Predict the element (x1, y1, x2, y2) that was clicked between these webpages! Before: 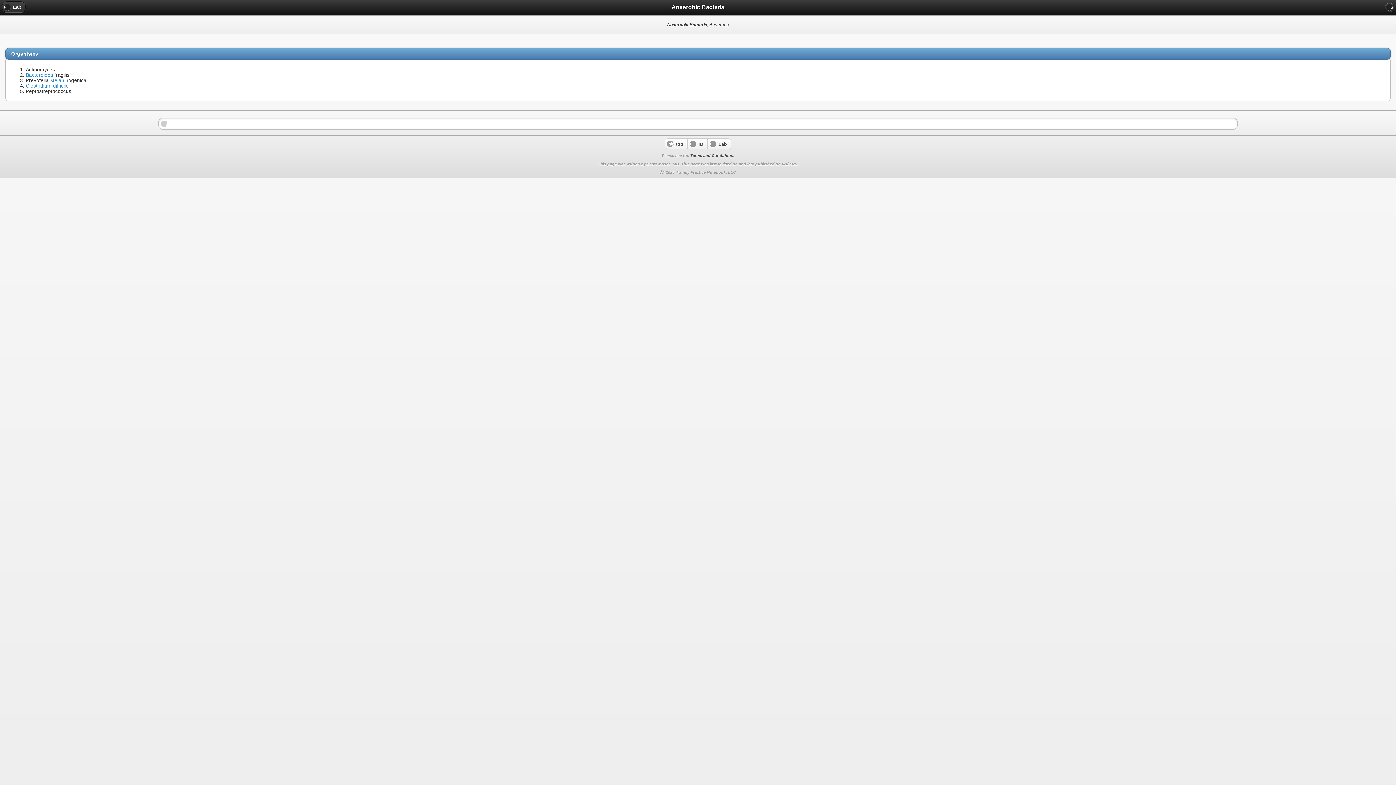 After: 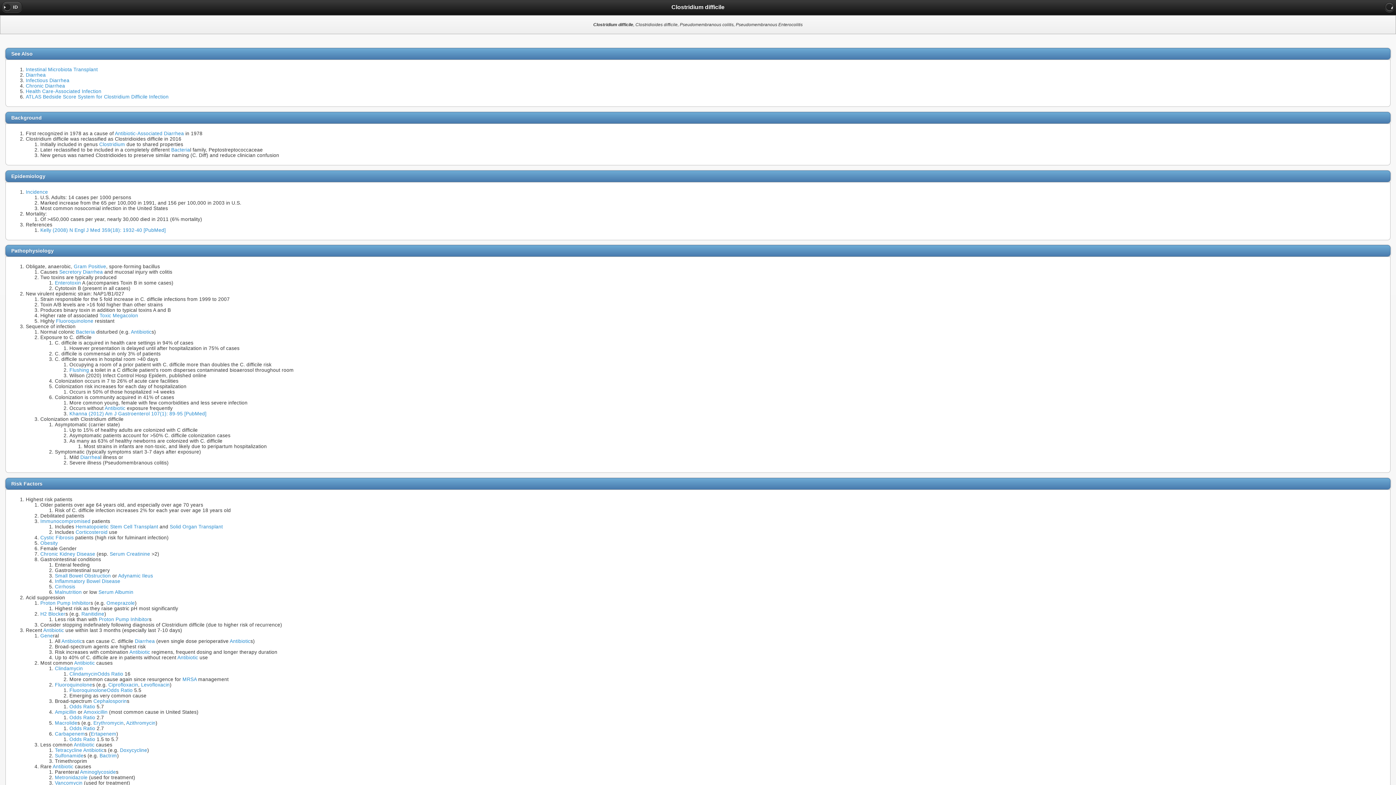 Action: label: Clostridium difficile bbox: (25, 83, 68, 88)